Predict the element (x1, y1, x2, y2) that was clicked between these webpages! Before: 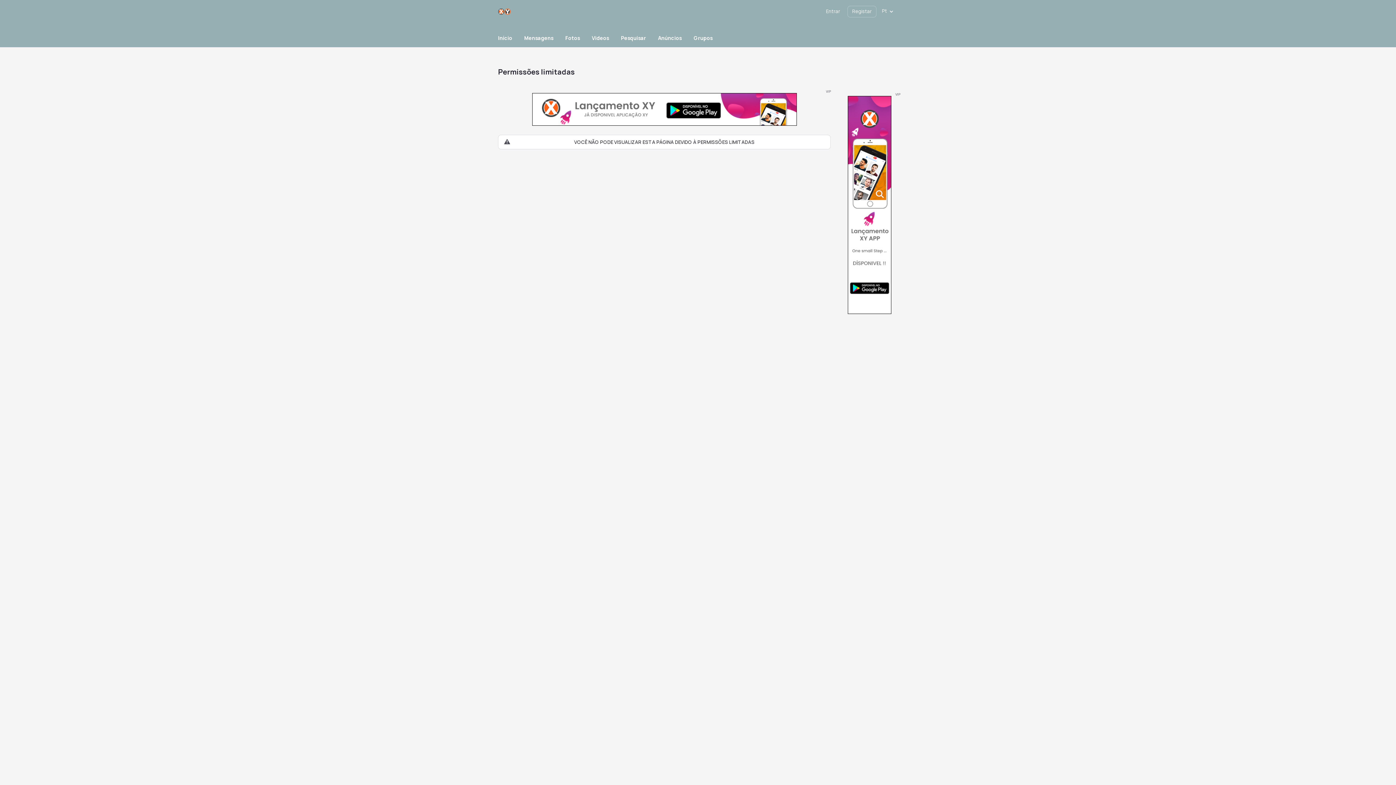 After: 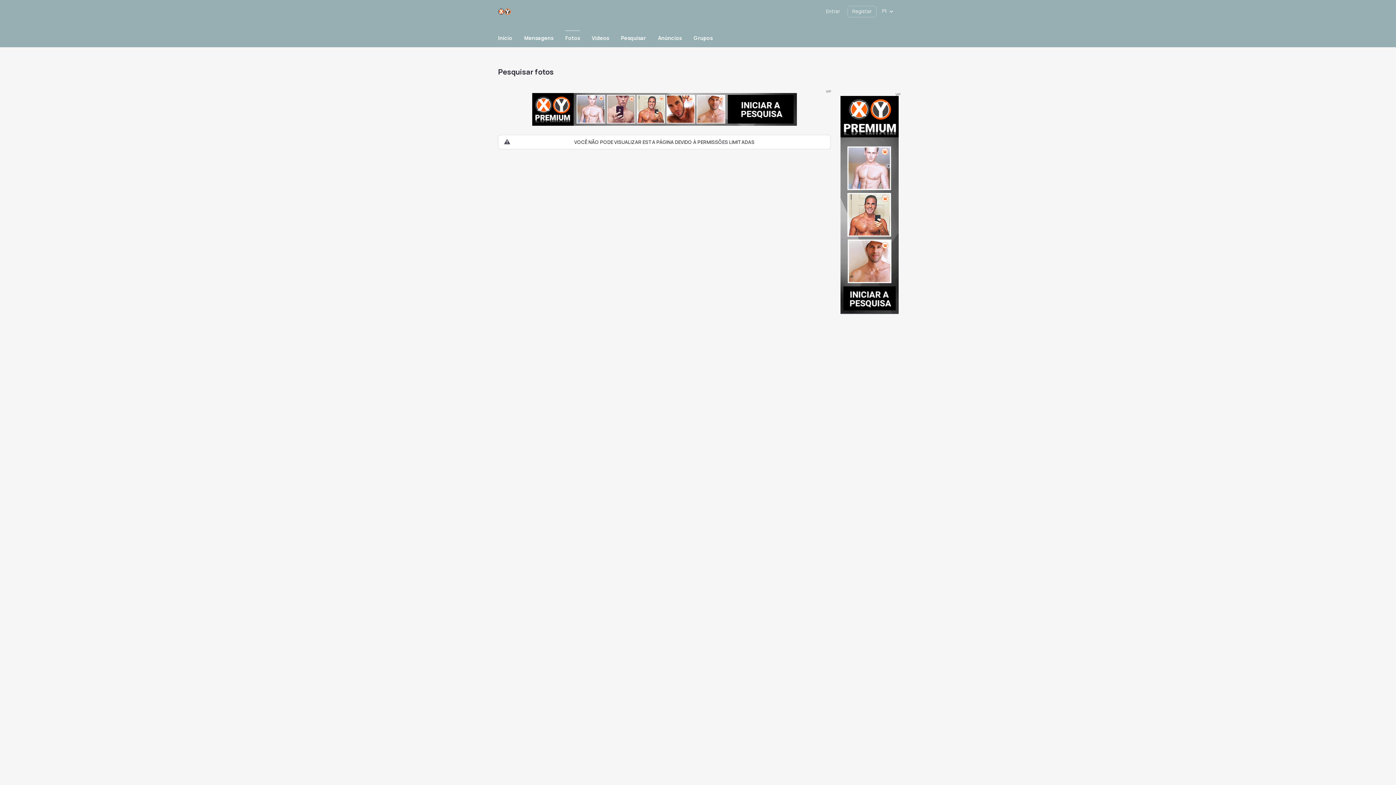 Action: label: Fotos bbox: (565, 30, 580, 46)